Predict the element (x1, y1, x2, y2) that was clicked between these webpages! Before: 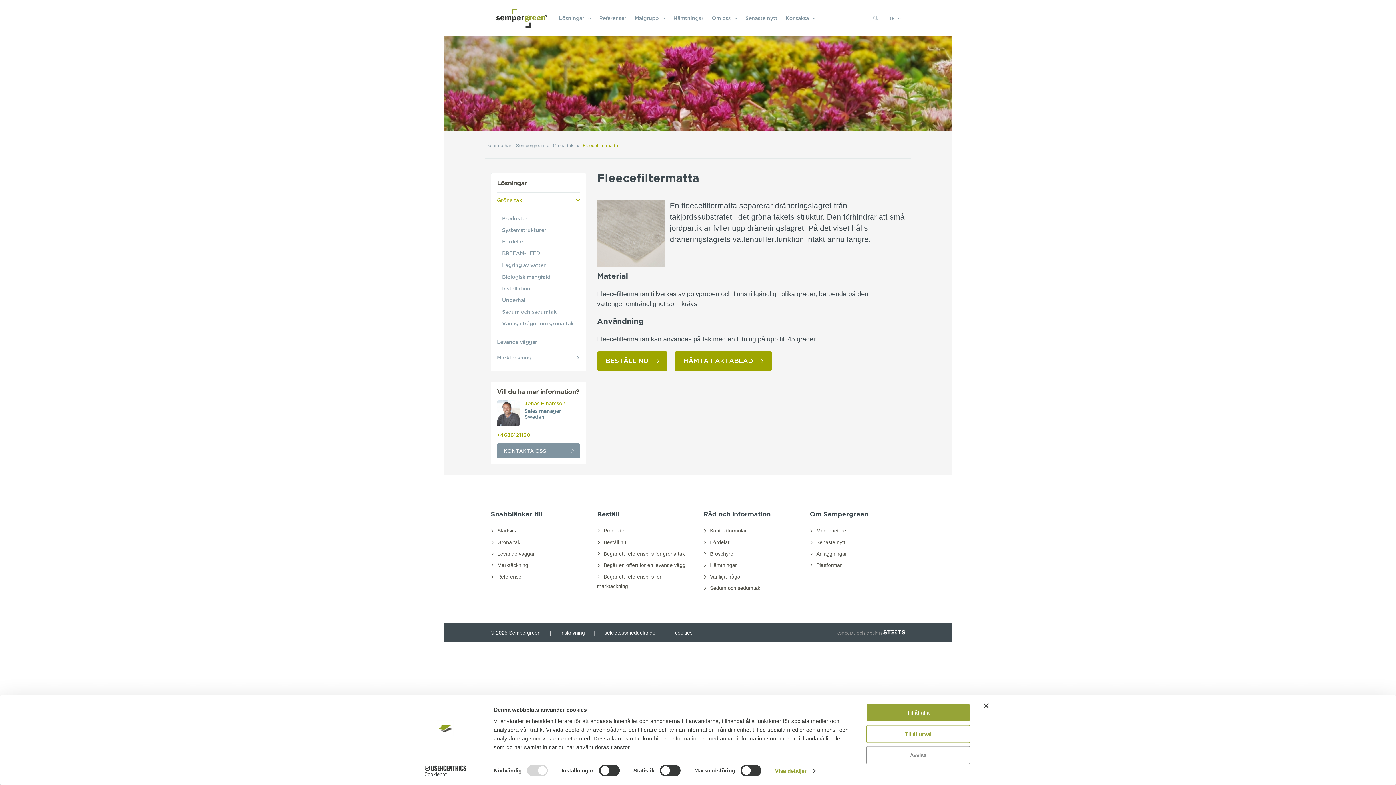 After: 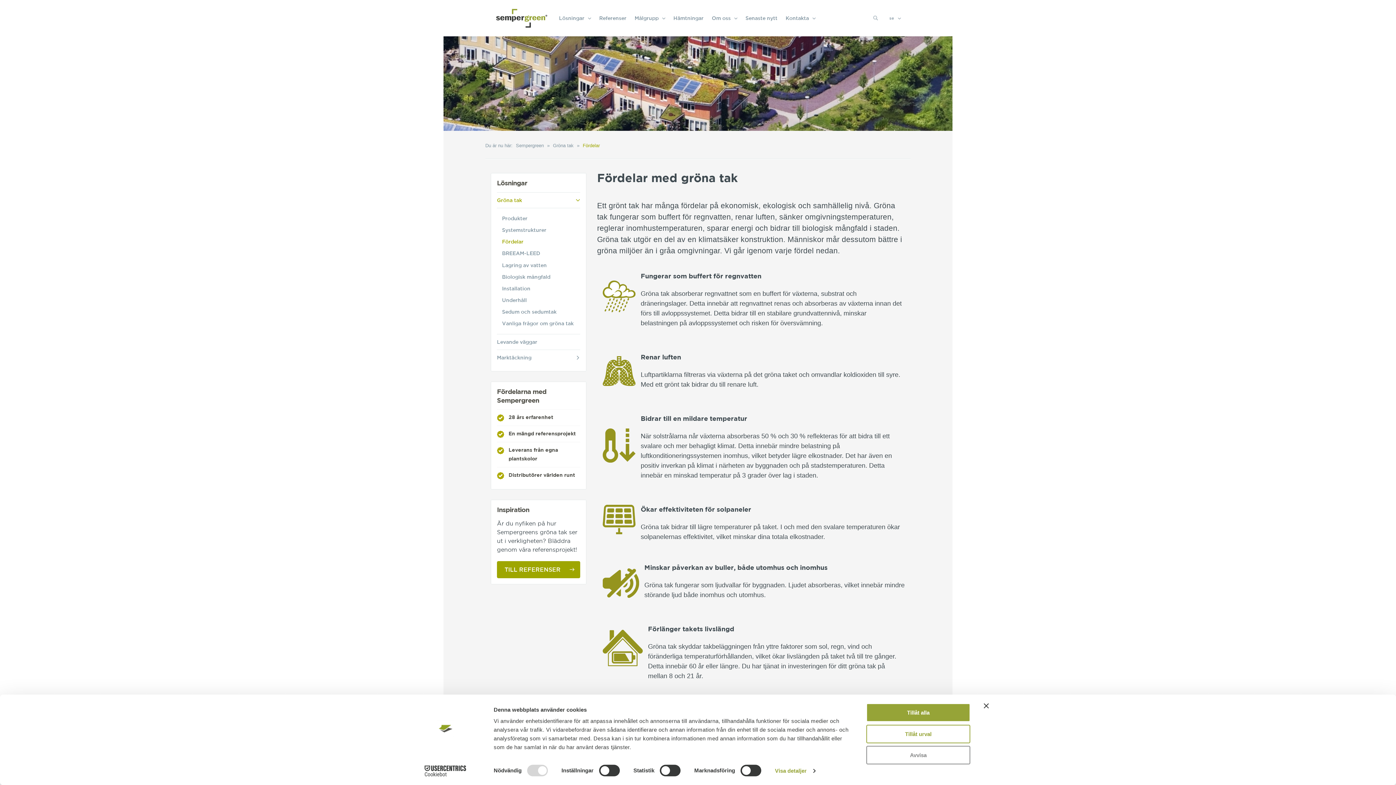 Action: label: Fördelar bbox: (497, 236, 580, 247)